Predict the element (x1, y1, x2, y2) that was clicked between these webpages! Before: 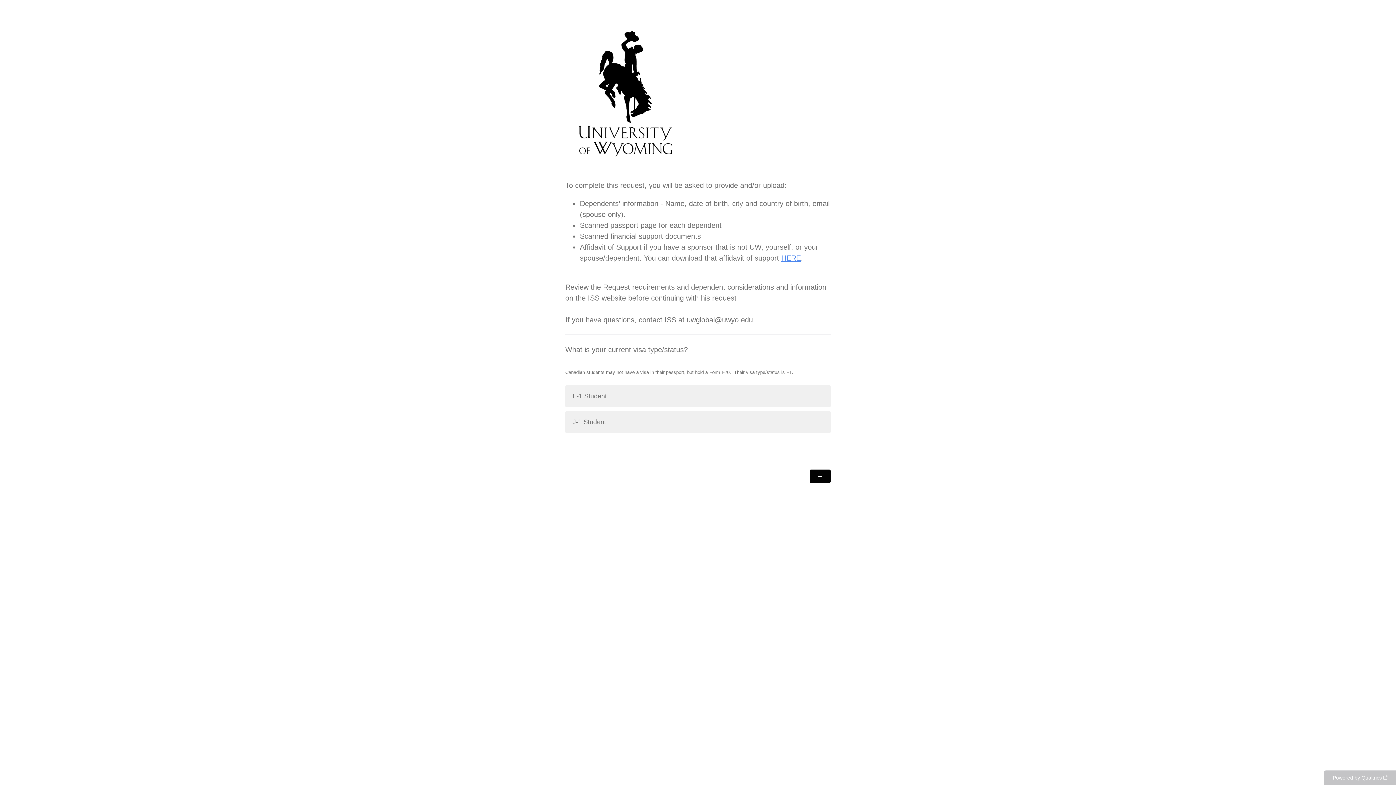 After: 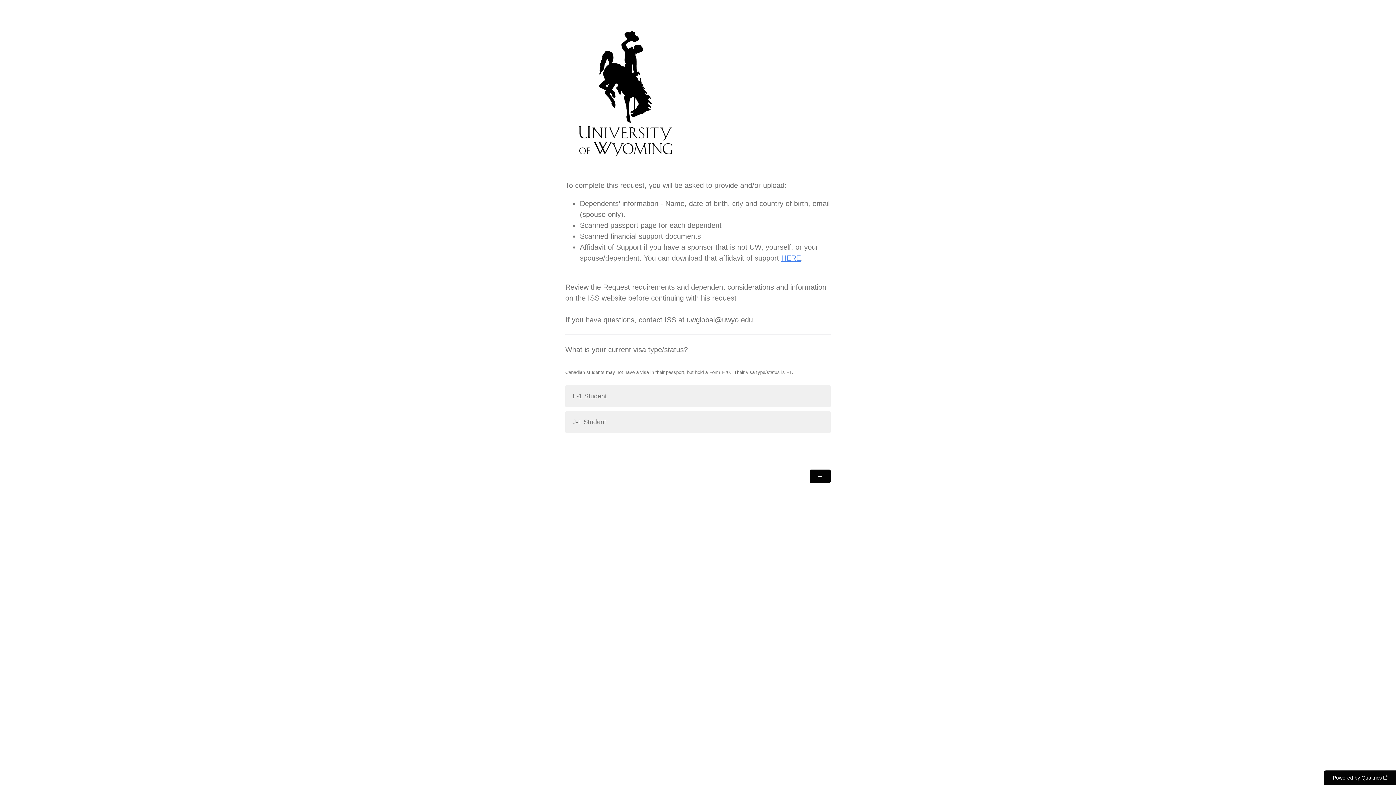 Action: bbox: (1324, 770, 1396, 785) label: Powered by Qualtrics